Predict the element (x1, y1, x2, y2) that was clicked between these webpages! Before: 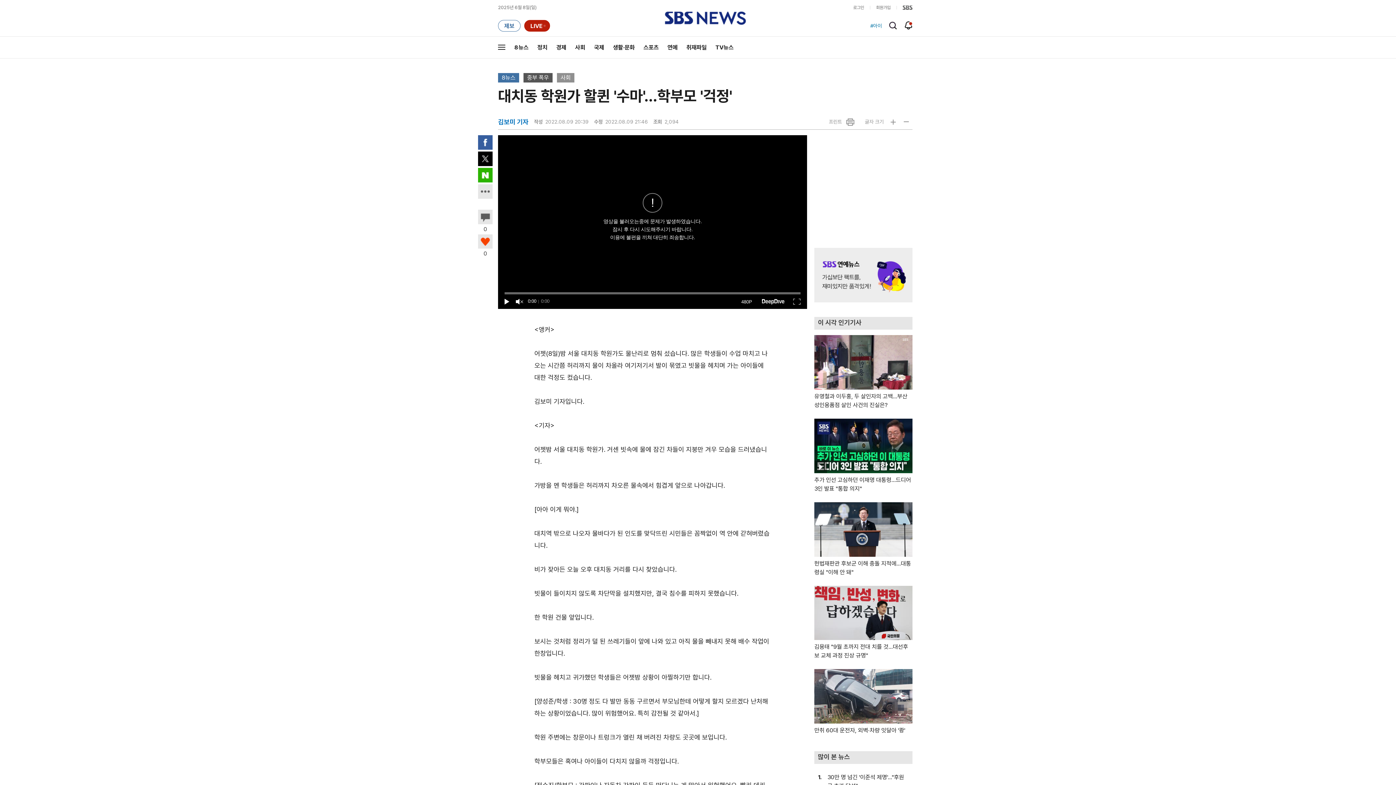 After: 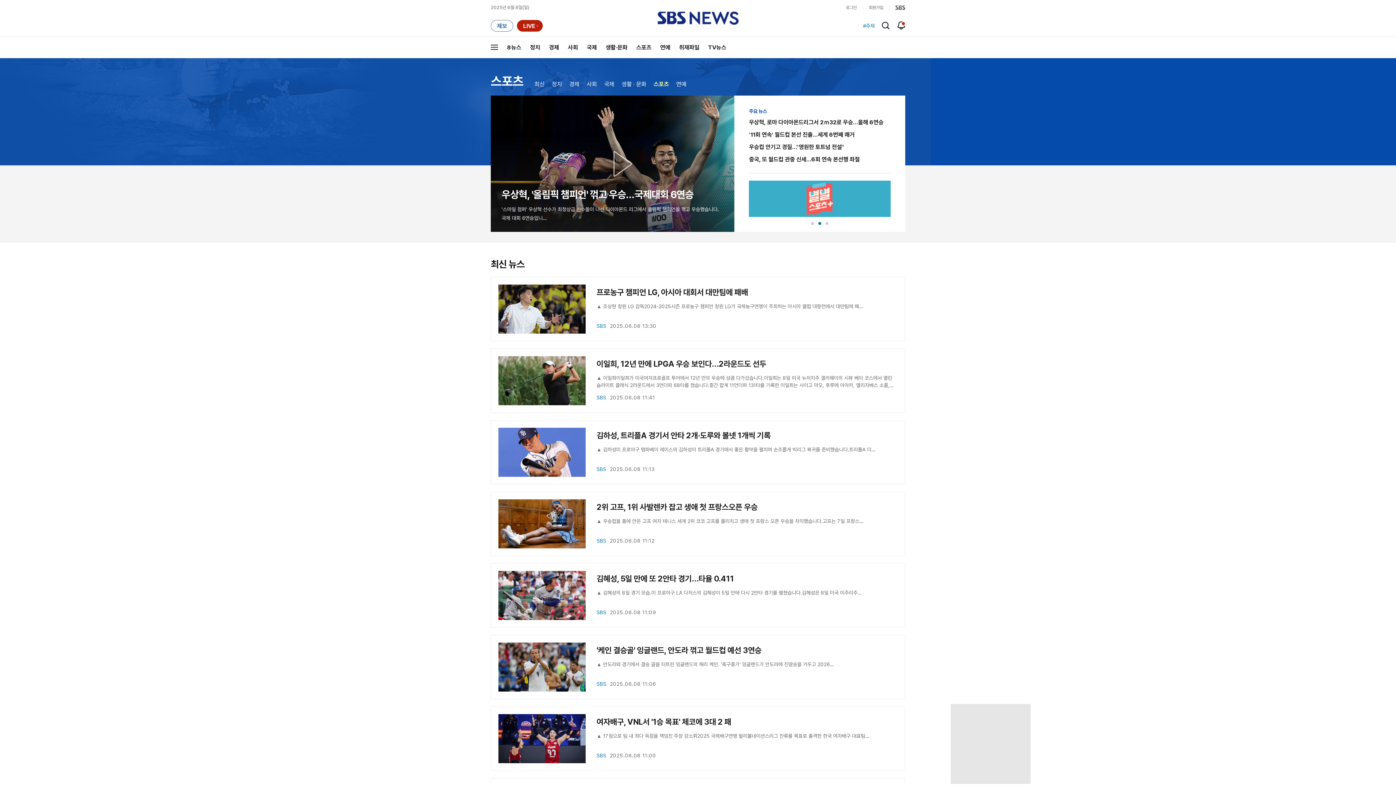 Action: bbox: (639, 36, 663, 58) label: 스포츠